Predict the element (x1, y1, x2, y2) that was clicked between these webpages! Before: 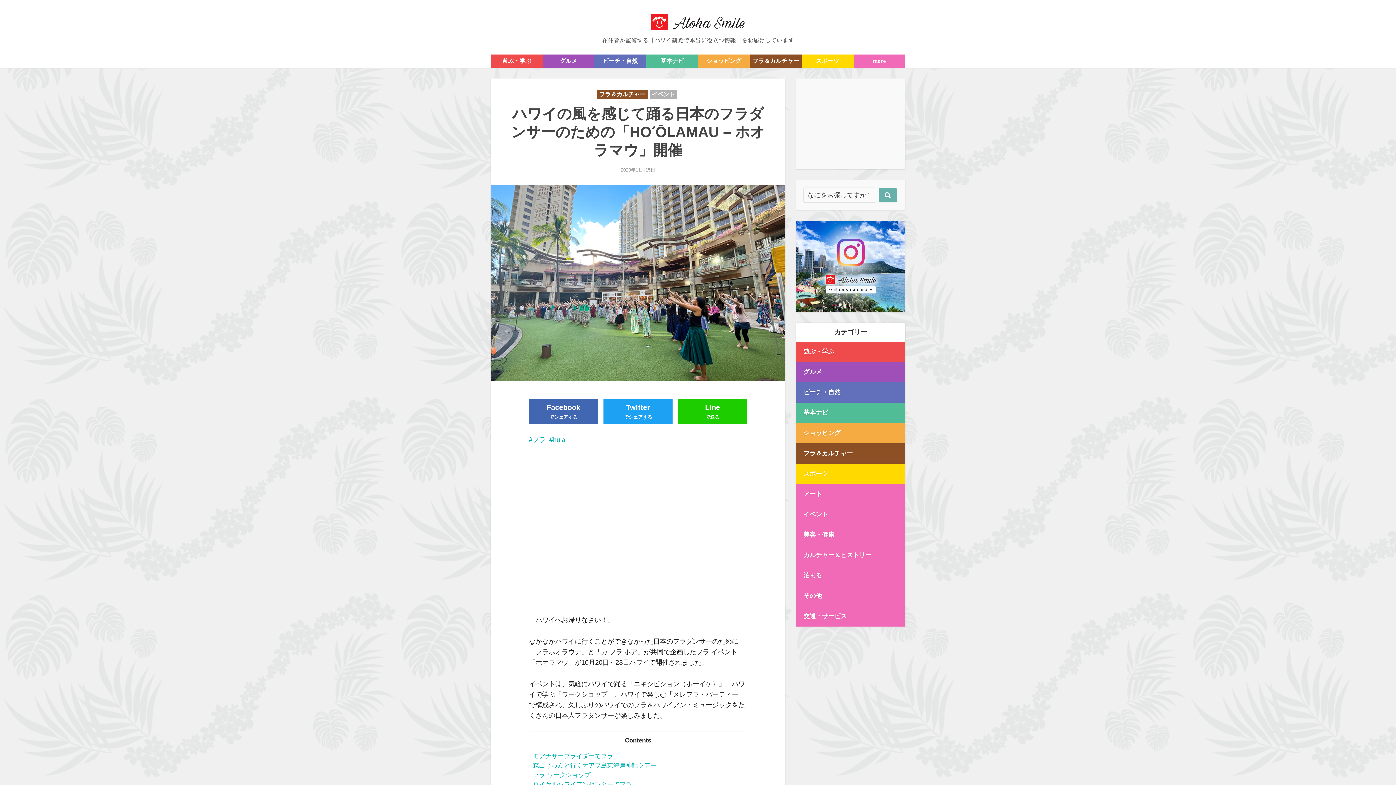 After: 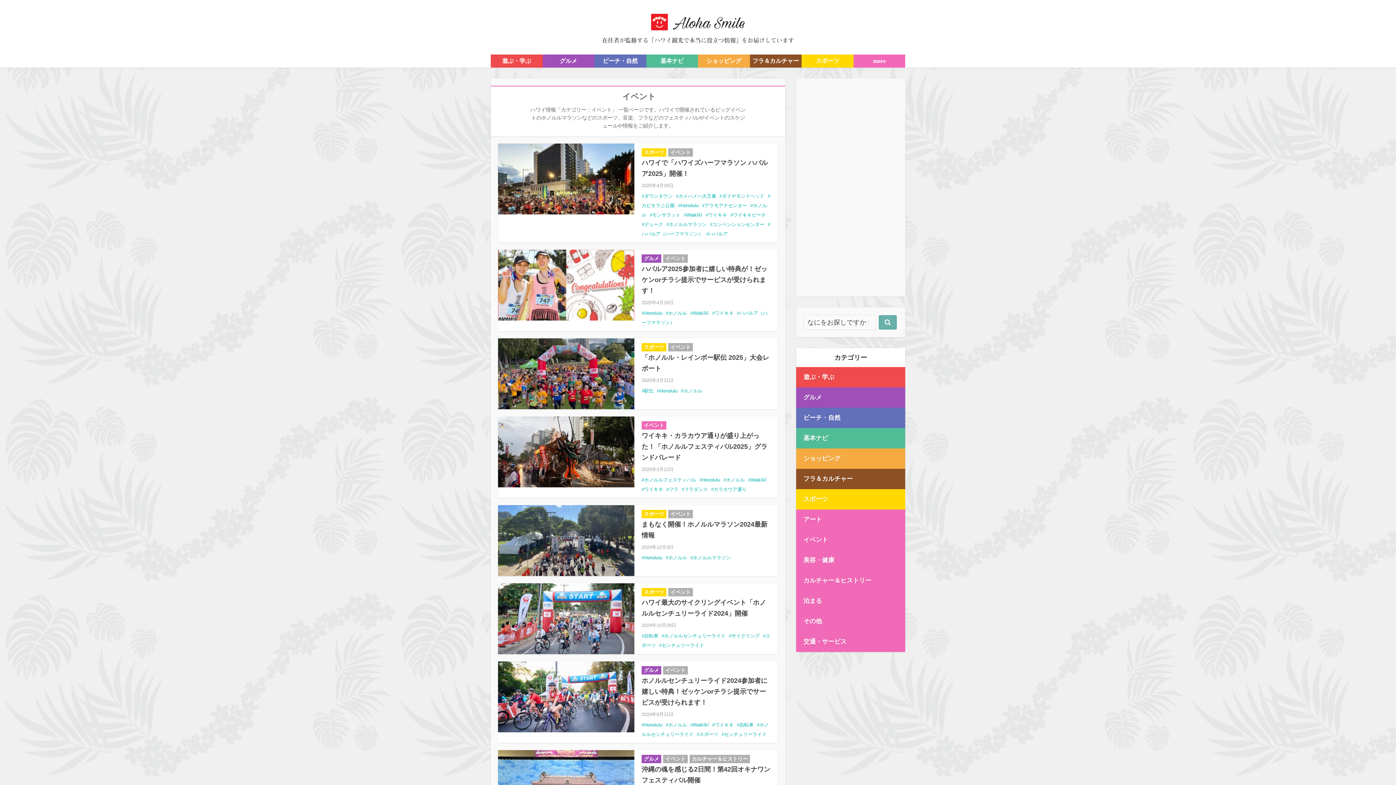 Action: bbox: (796, 512, 905, 517) label: イベント